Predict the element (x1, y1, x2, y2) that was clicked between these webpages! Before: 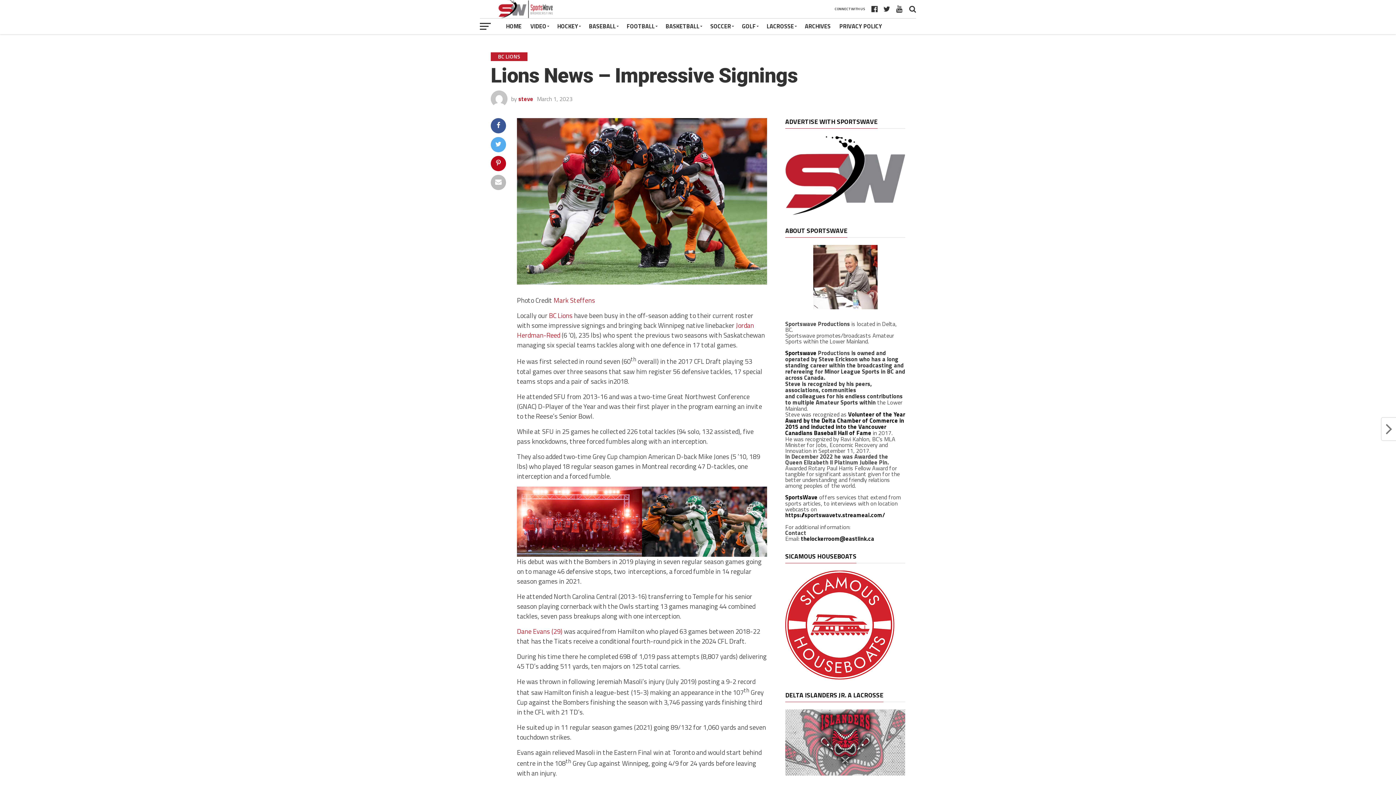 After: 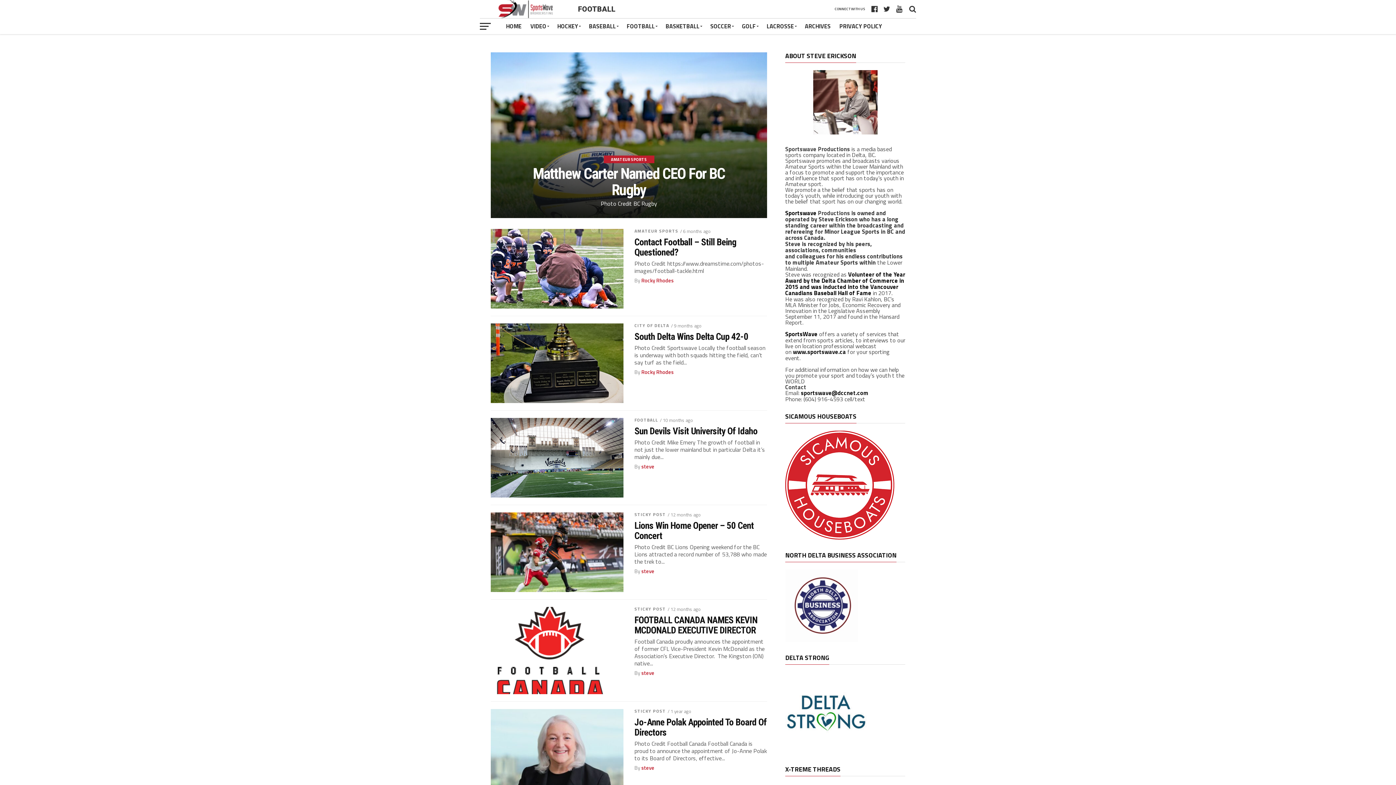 Action: label: FOOTBALL bbox: (622, 18, 661, 34)